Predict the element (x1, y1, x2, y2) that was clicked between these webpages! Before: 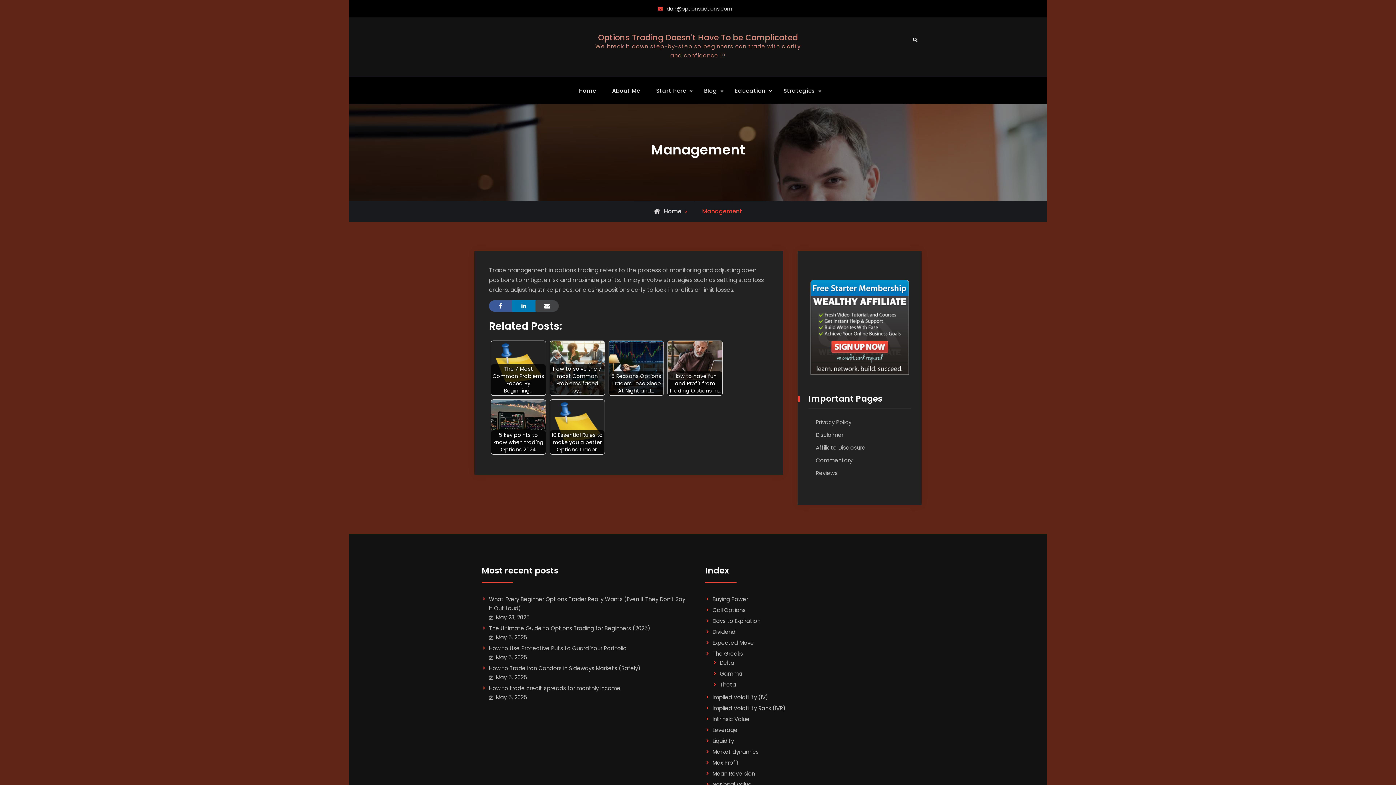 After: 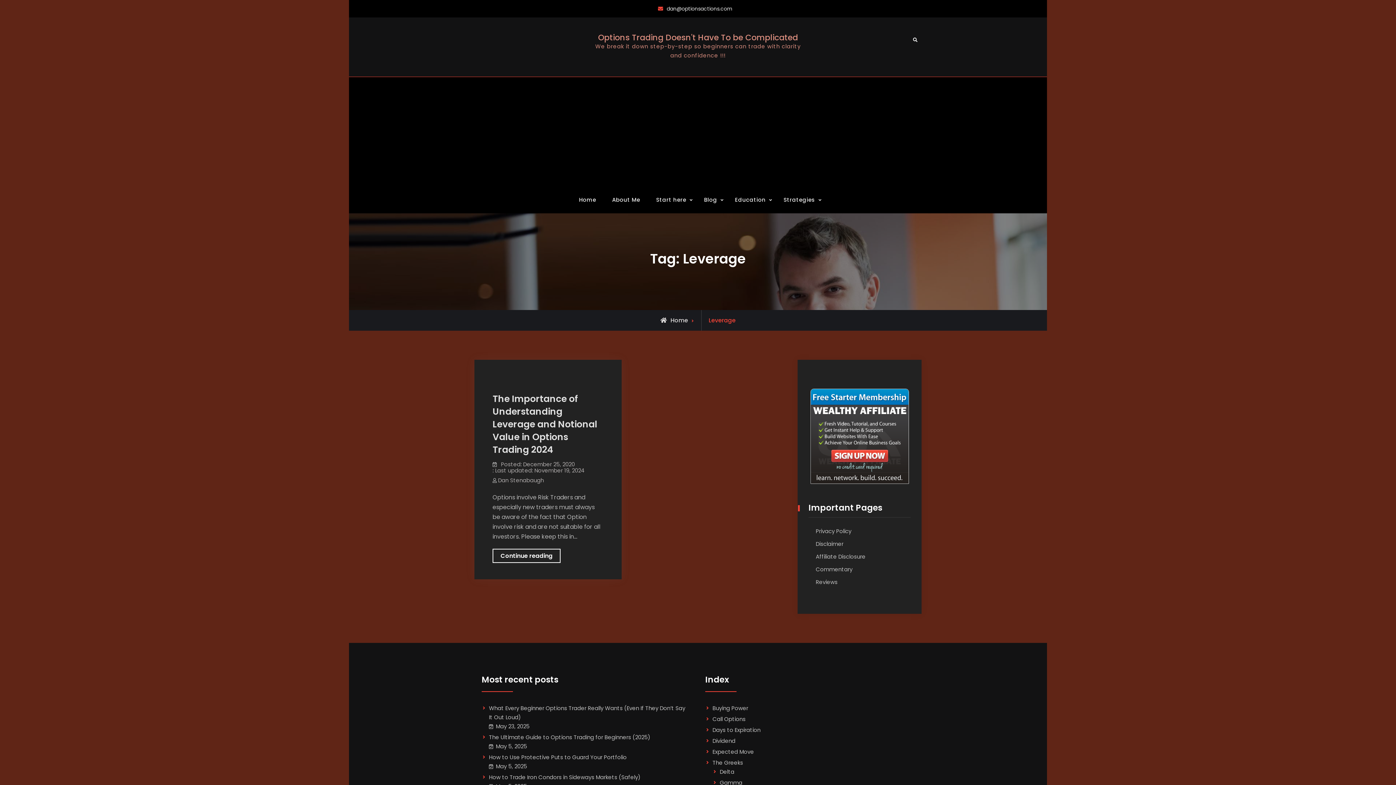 Action: bbox: (712, 726, 737, 734) label: Leverage